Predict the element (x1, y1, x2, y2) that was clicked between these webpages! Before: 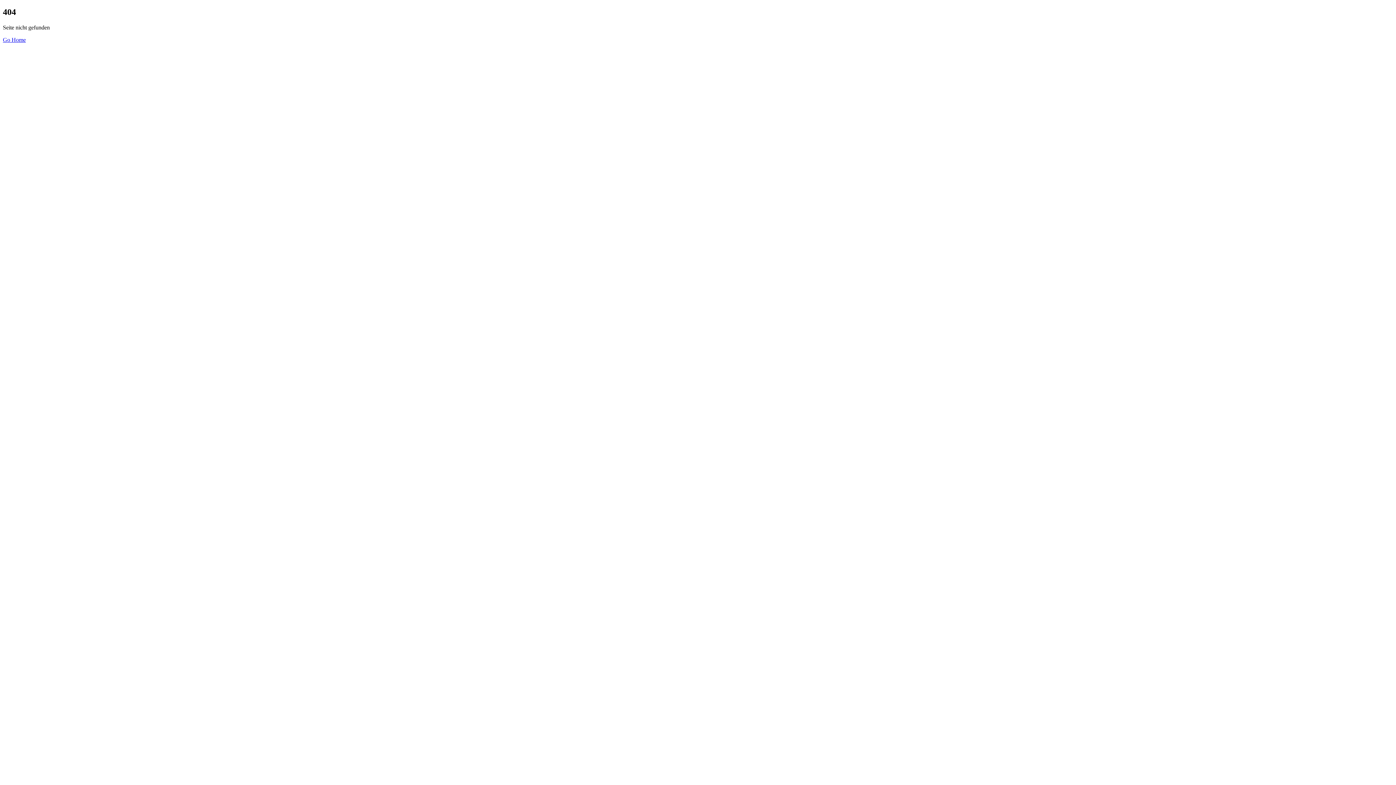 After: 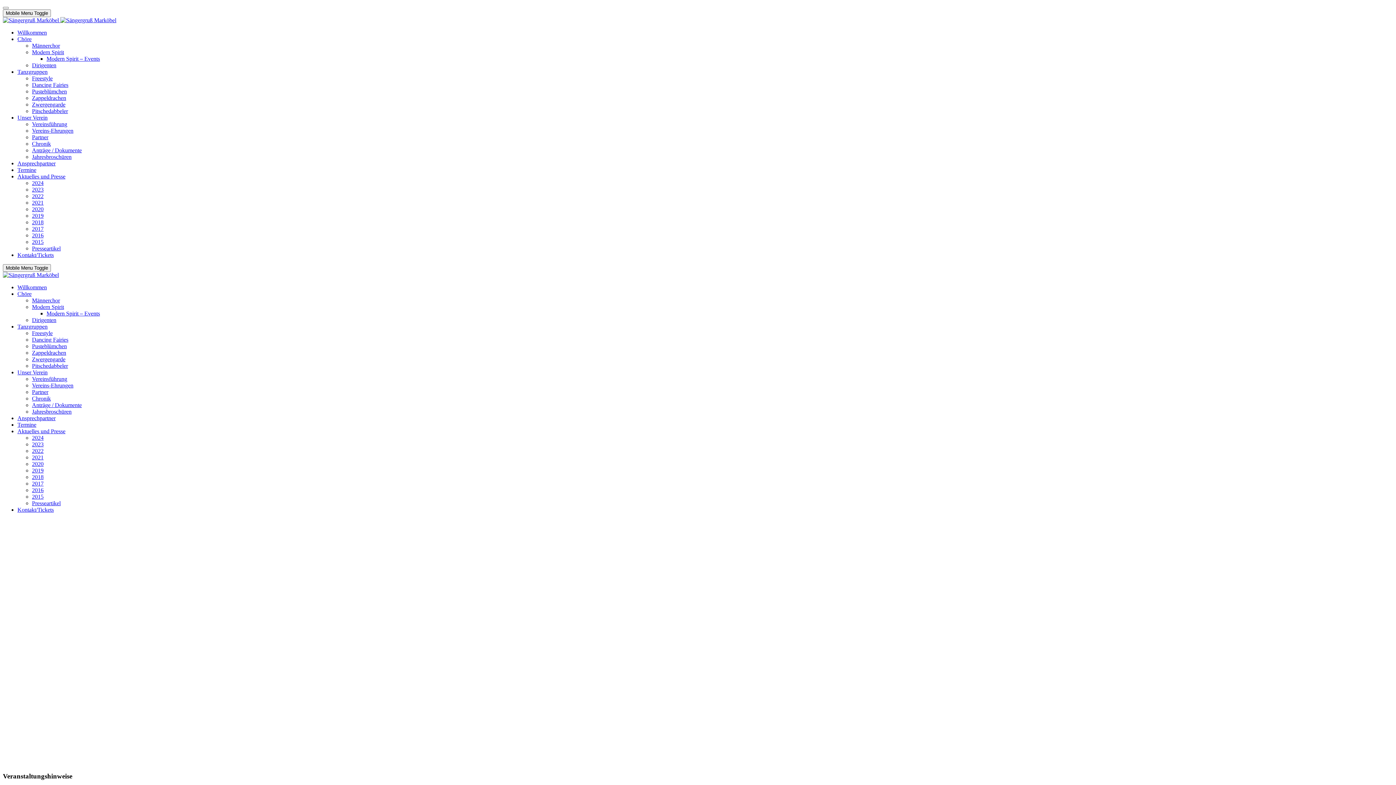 Action: label: Go Home bbox: (2, 36, 25, 42)